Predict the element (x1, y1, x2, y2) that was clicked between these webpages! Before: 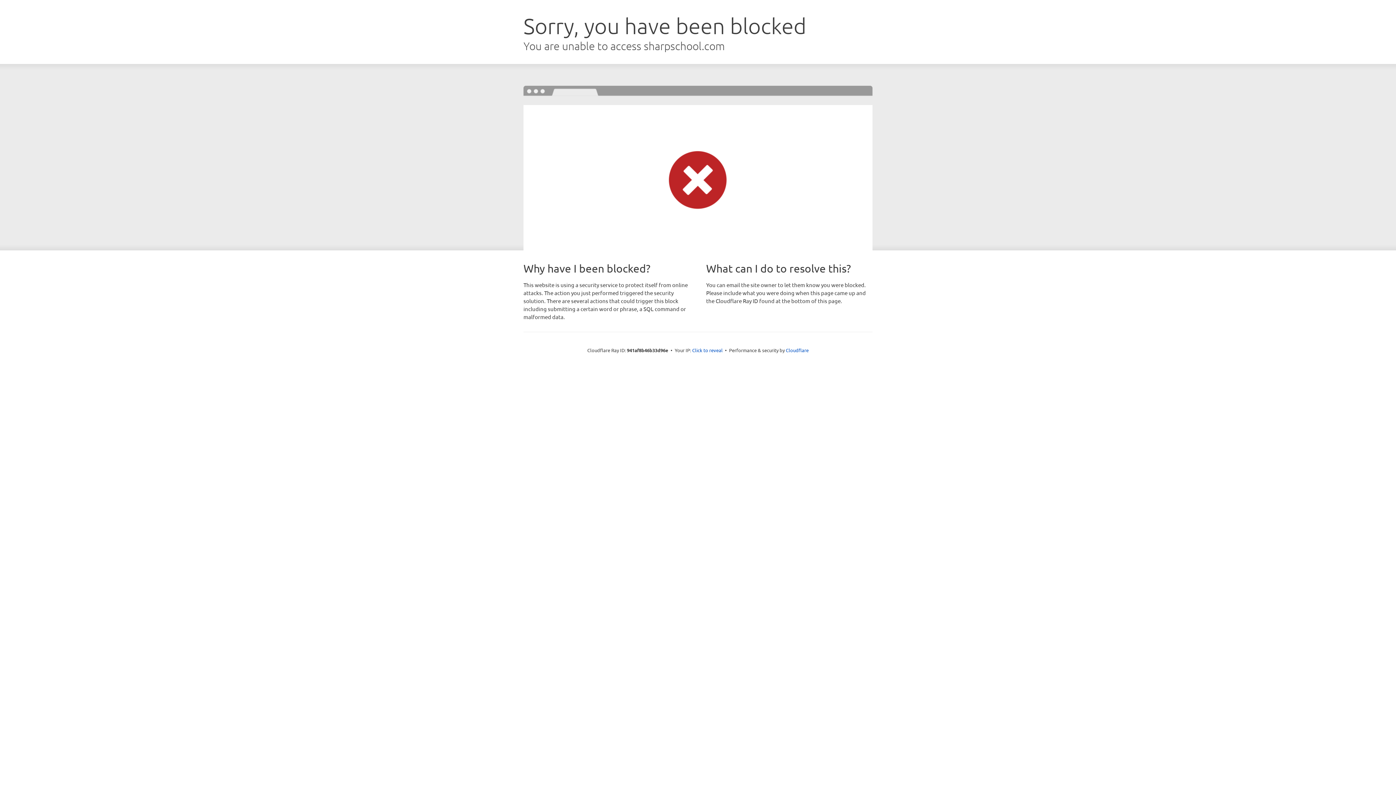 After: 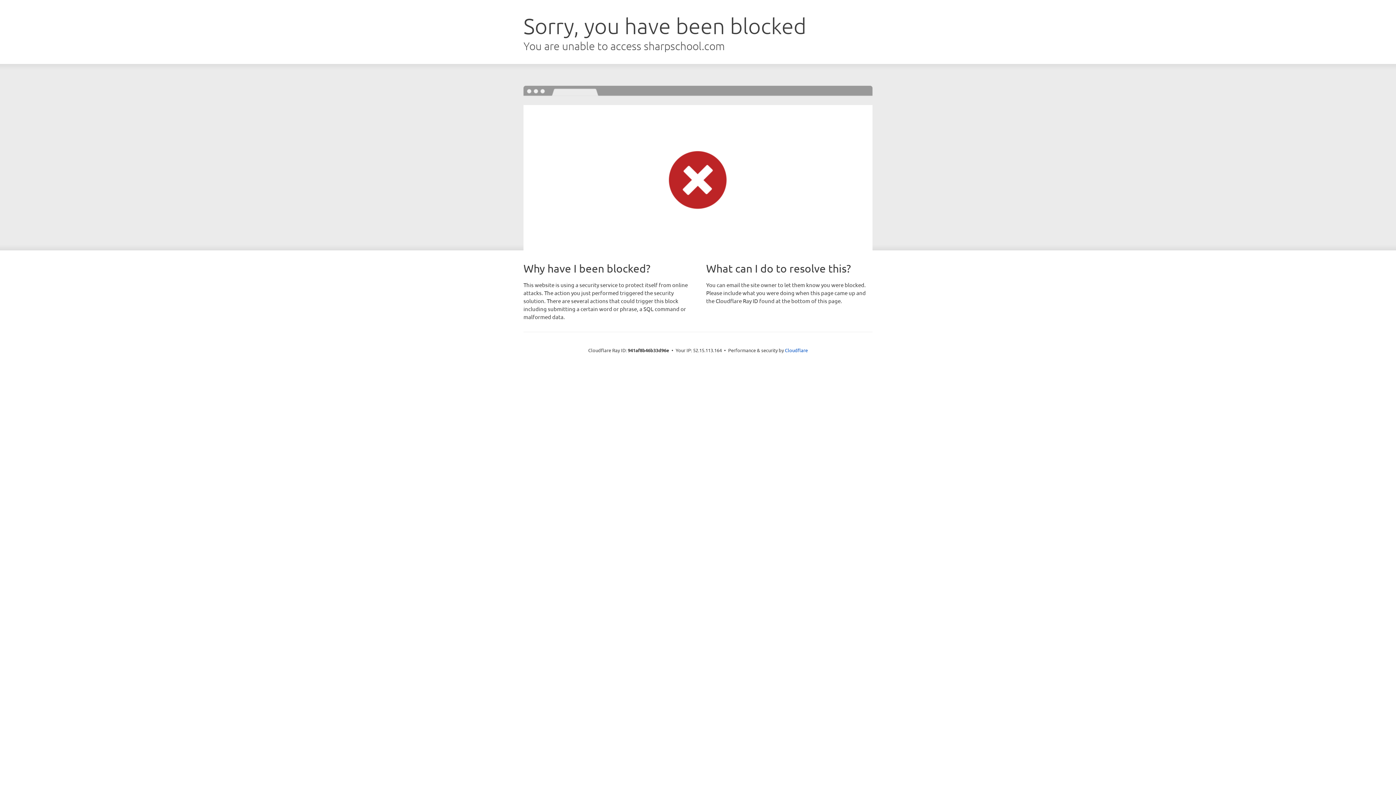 Action: label: Click to reveal bbox: (692, 346, 722, 353)